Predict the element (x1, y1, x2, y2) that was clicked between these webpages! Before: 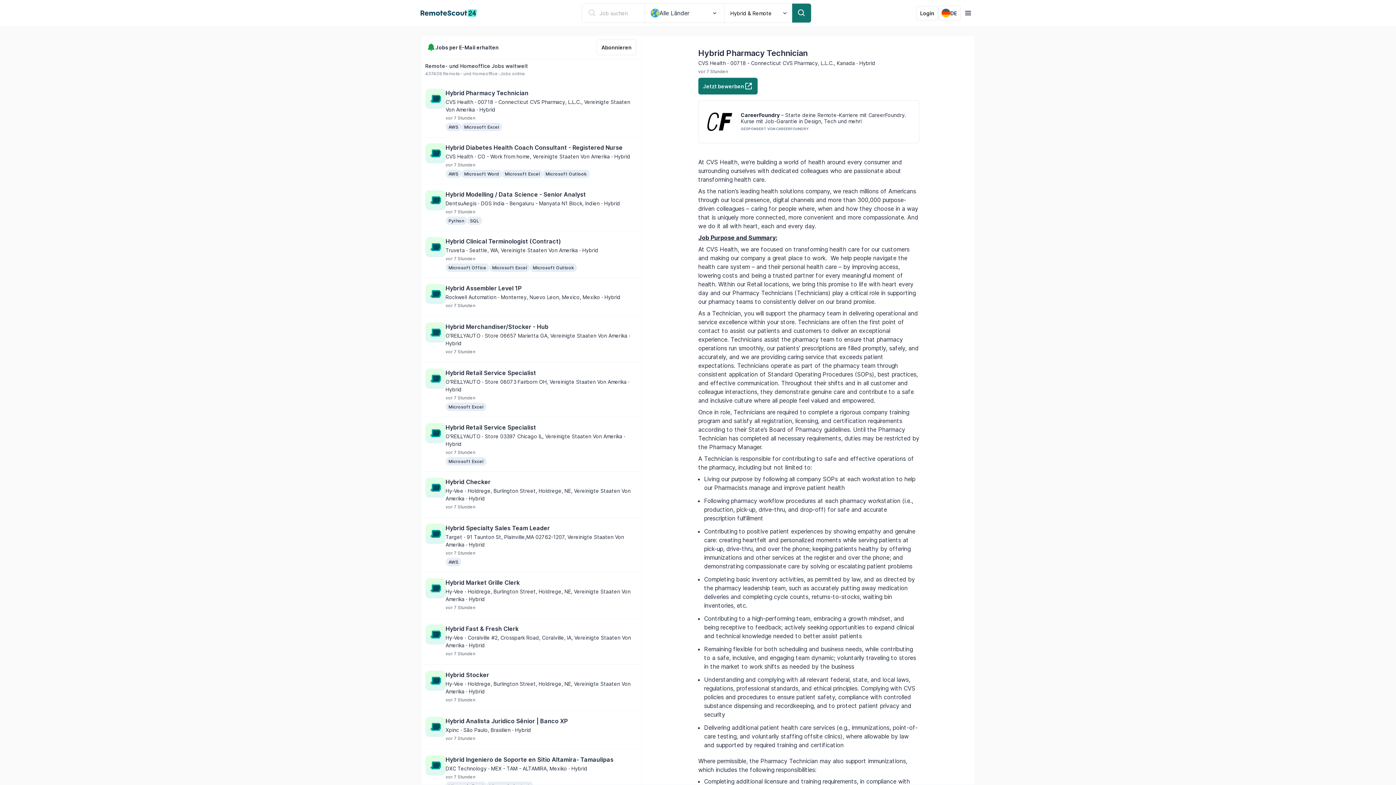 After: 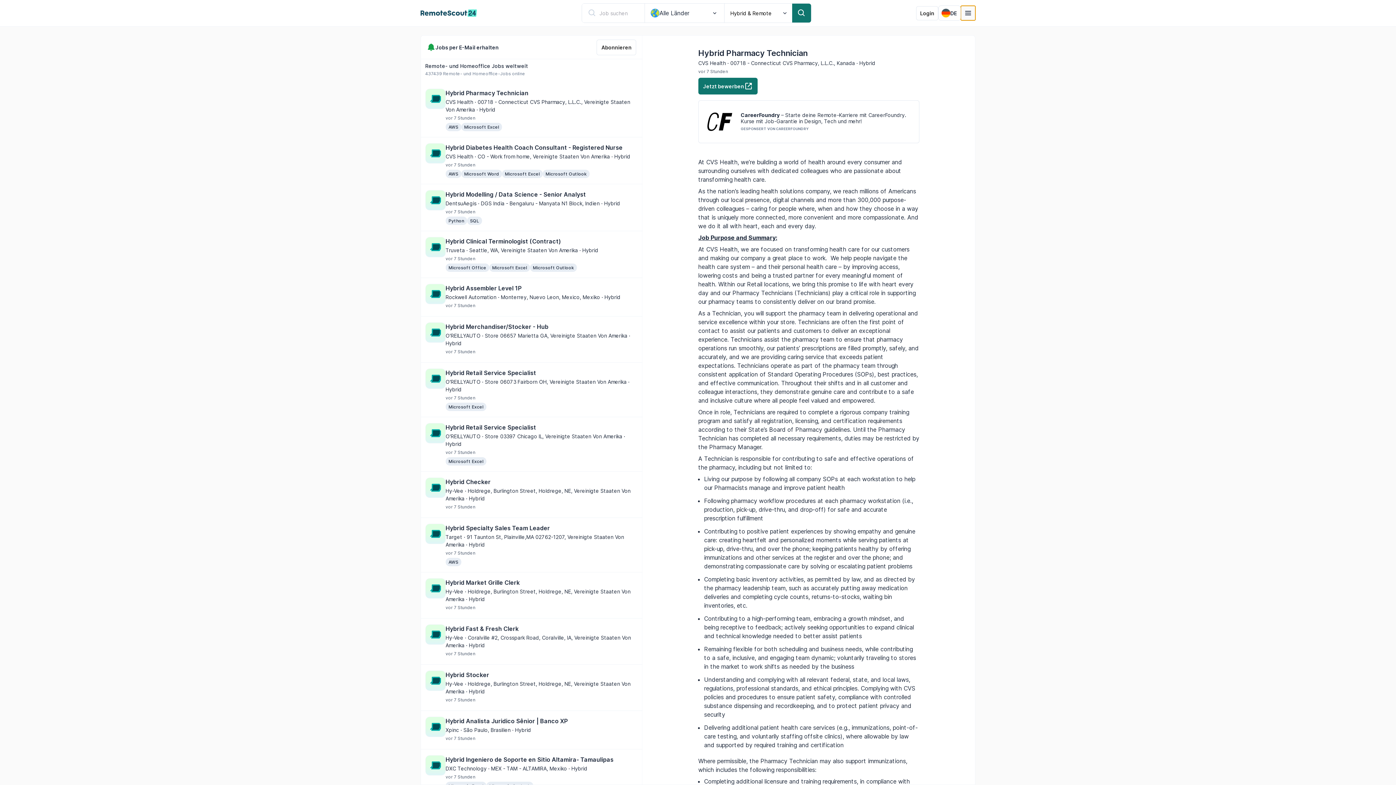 Action: bbox: (961, 5, 975, 20) label: Menu